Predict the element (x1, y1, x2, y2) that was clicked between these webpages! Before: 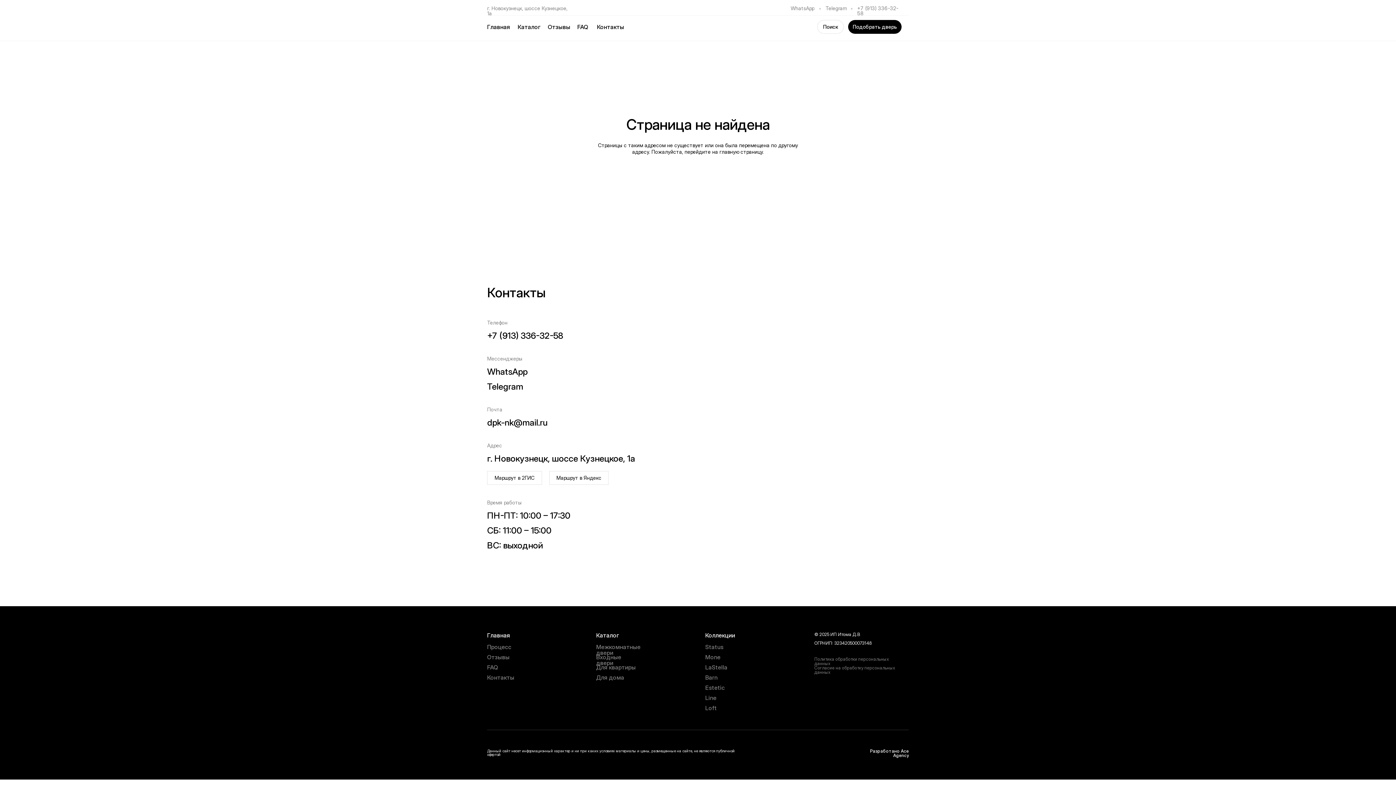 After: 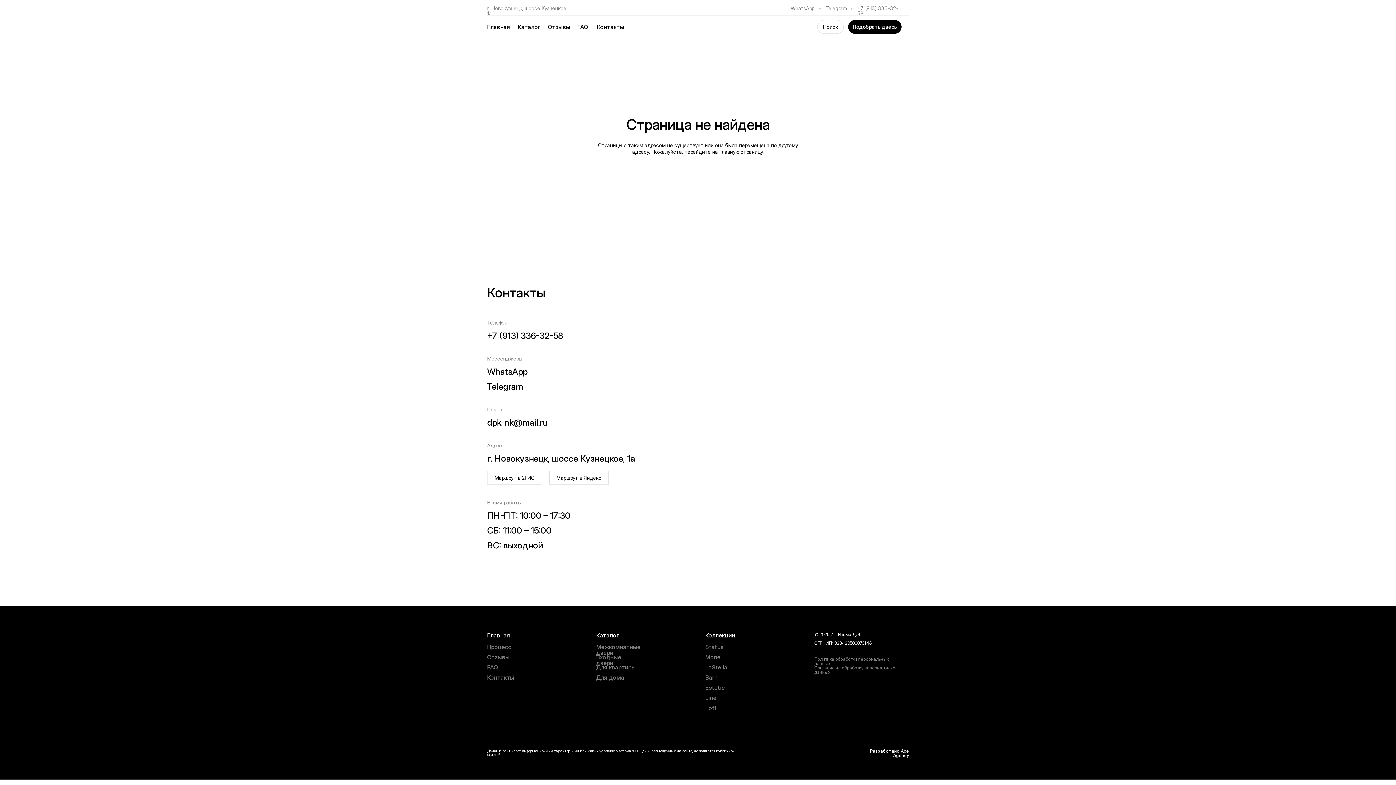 Action: bbox: (870, 748, 909, 758) label: Разработано Ace Agency